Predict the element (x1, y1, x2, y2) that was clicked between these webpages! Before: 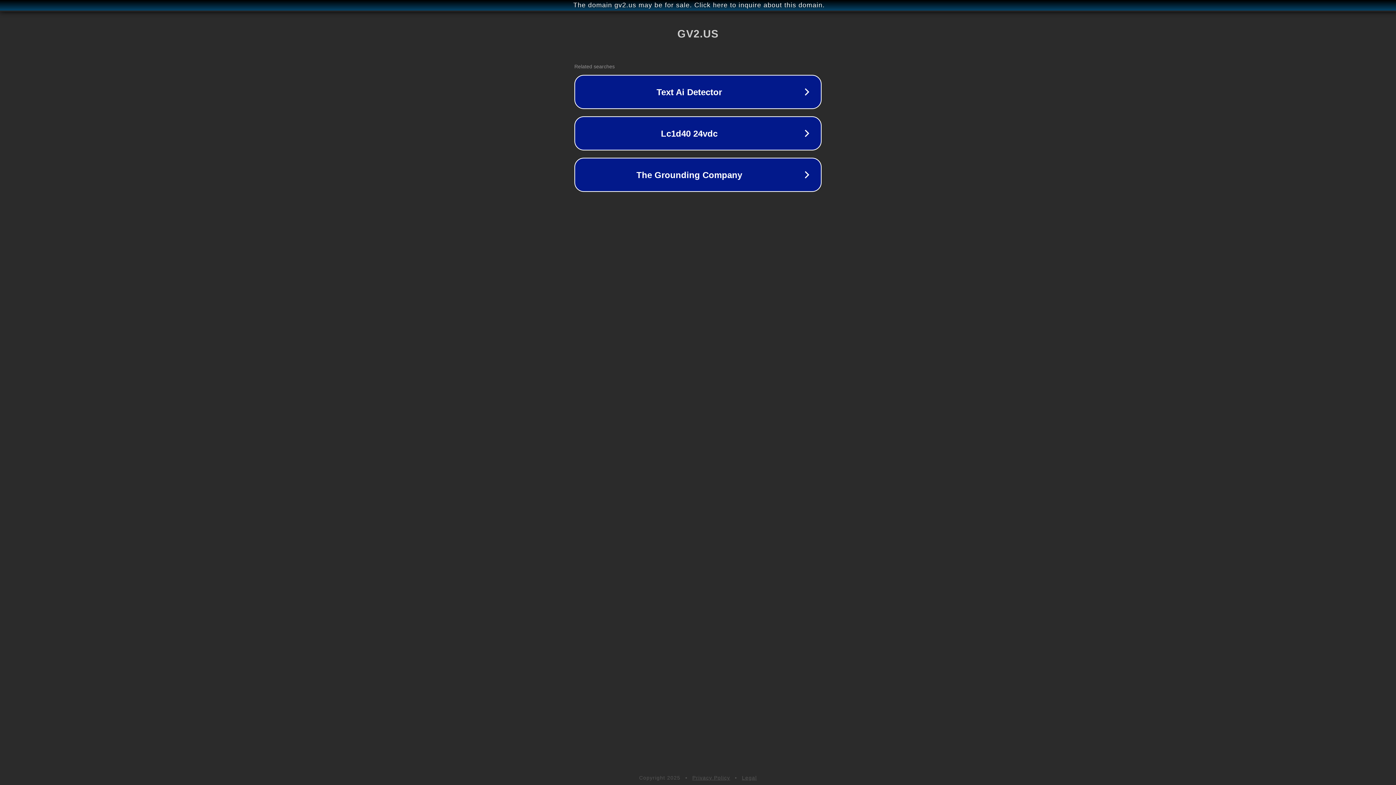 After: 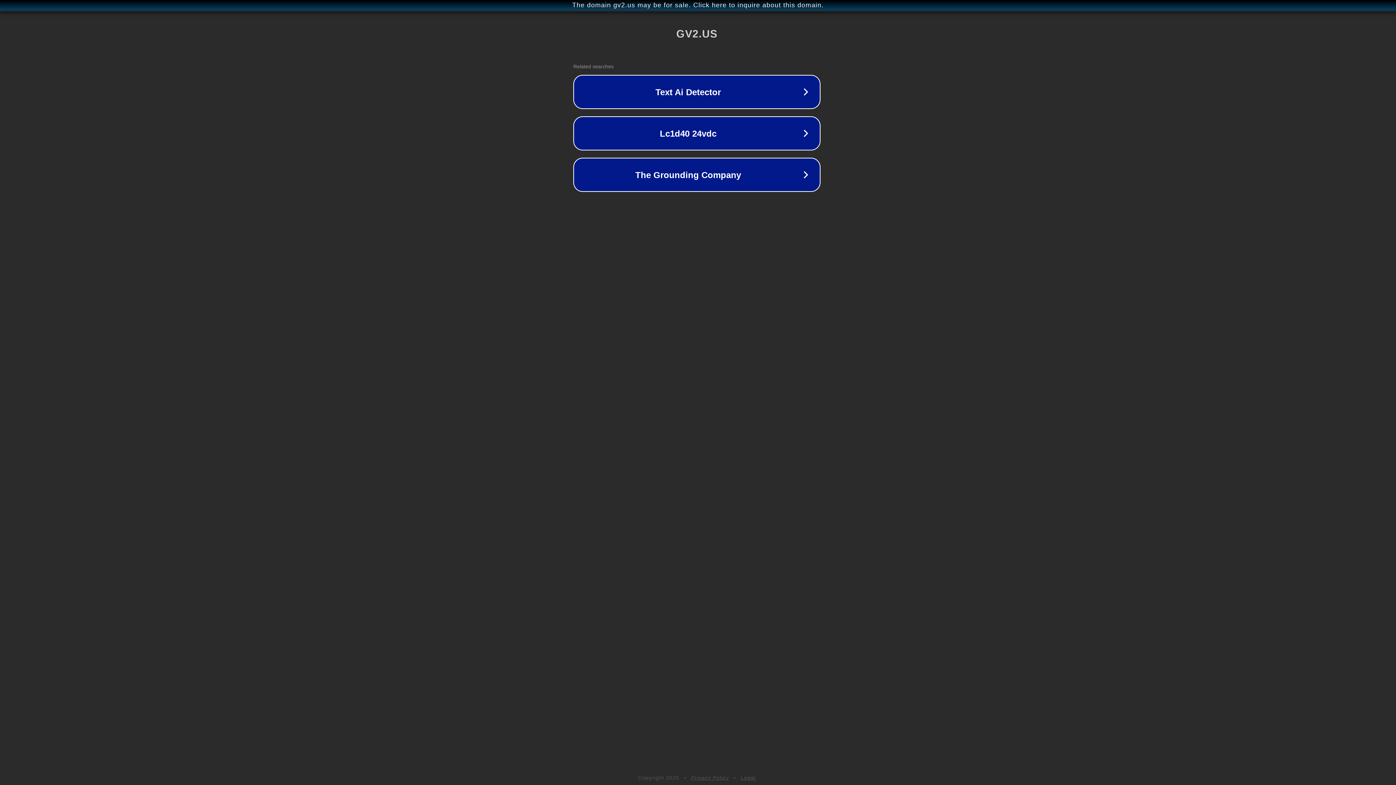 Action: label: The domain gv2.us may be for sale. Click here to inquire about this domain. bbox: (1, 1, 1397, 9)